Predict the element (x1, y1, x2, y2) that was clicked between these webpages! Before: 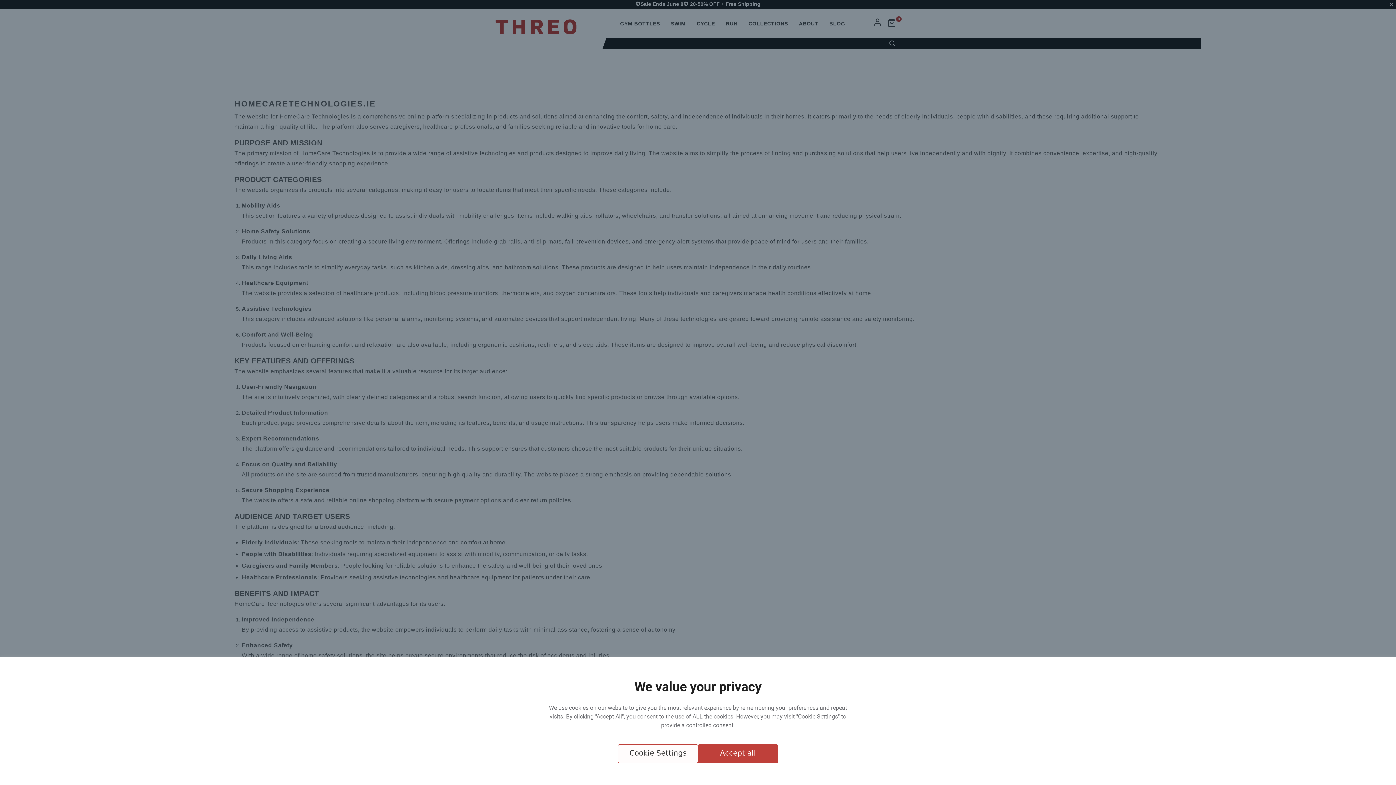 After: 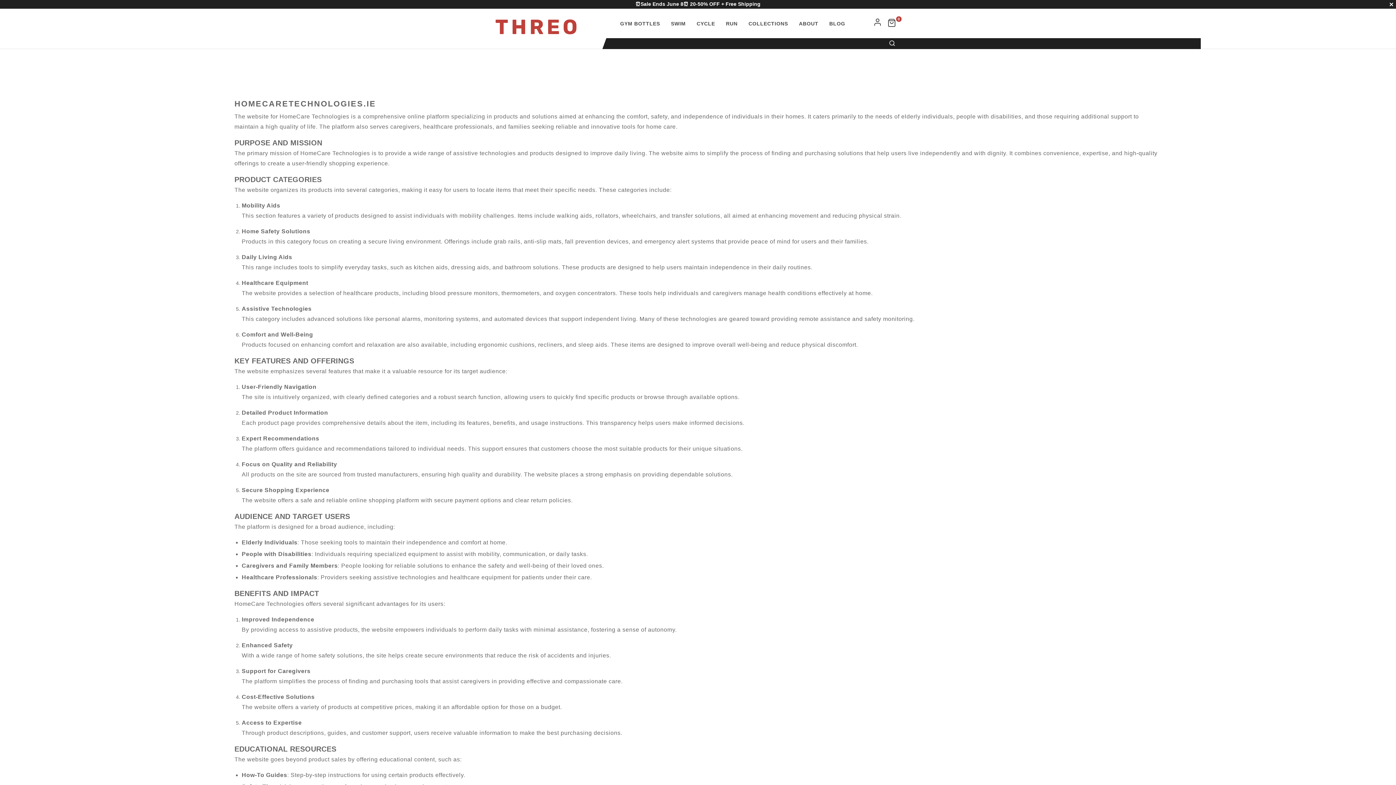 Action: bbox: (698, 744, 778, 763) label: Accept all